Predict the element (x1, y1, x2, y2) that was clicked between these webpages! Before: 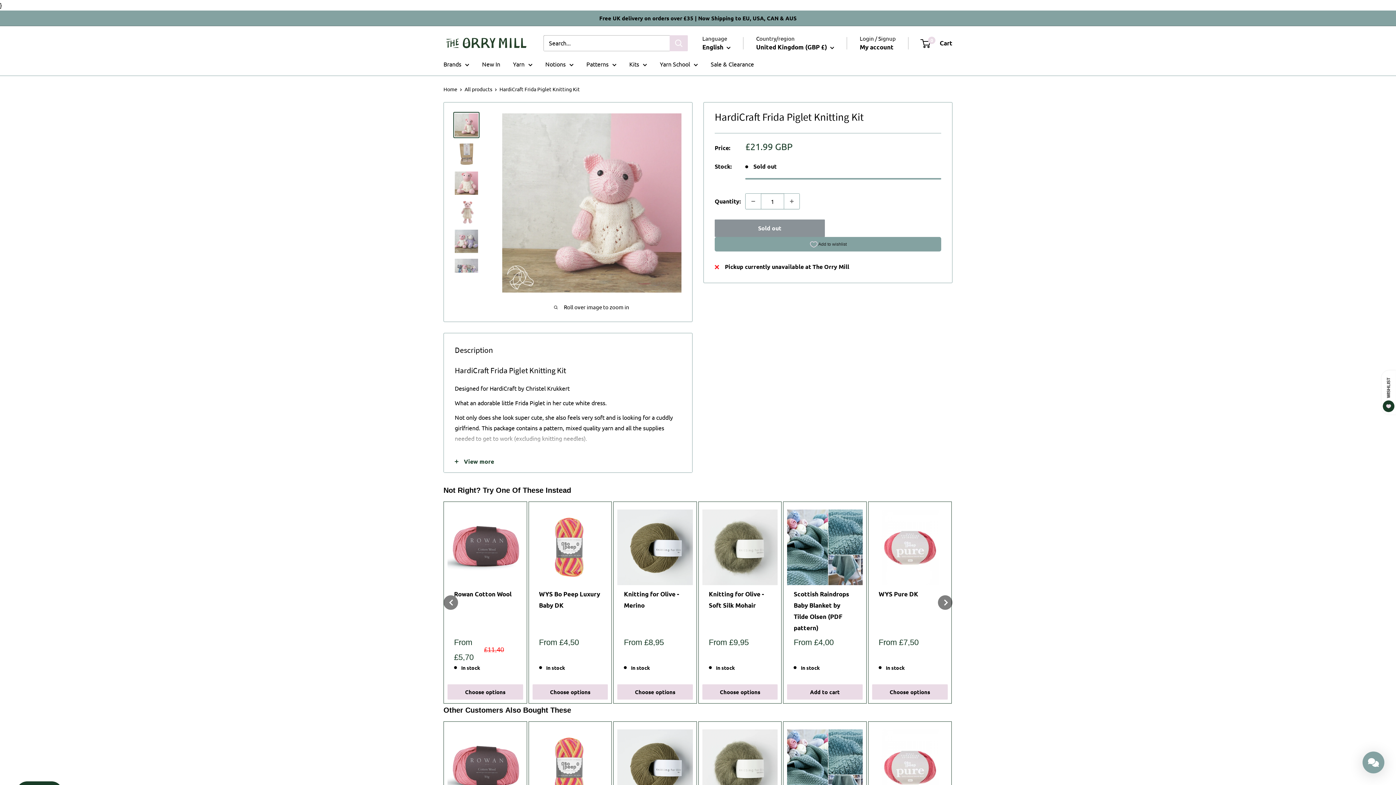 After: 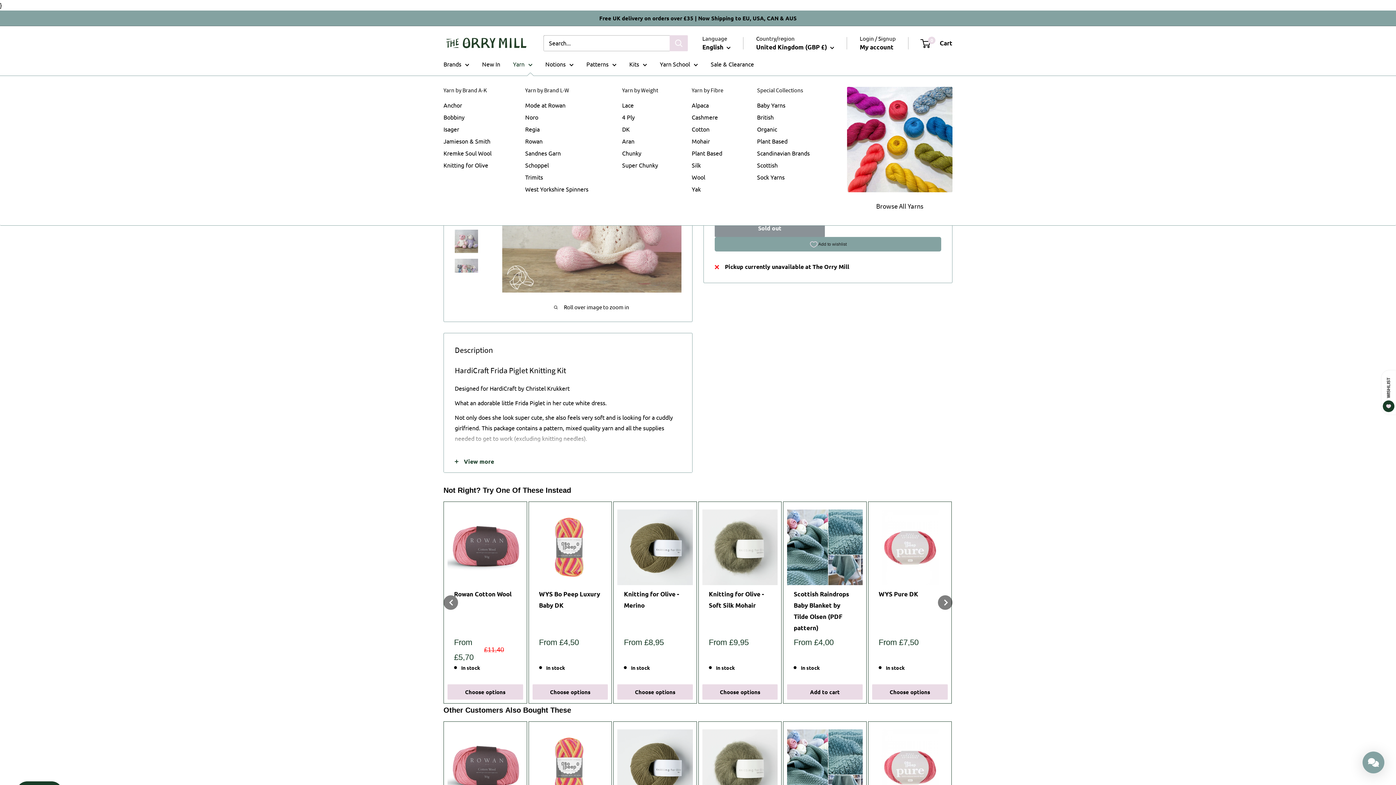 Action: label: Yarn bbox: (513, 58, 532, 69)